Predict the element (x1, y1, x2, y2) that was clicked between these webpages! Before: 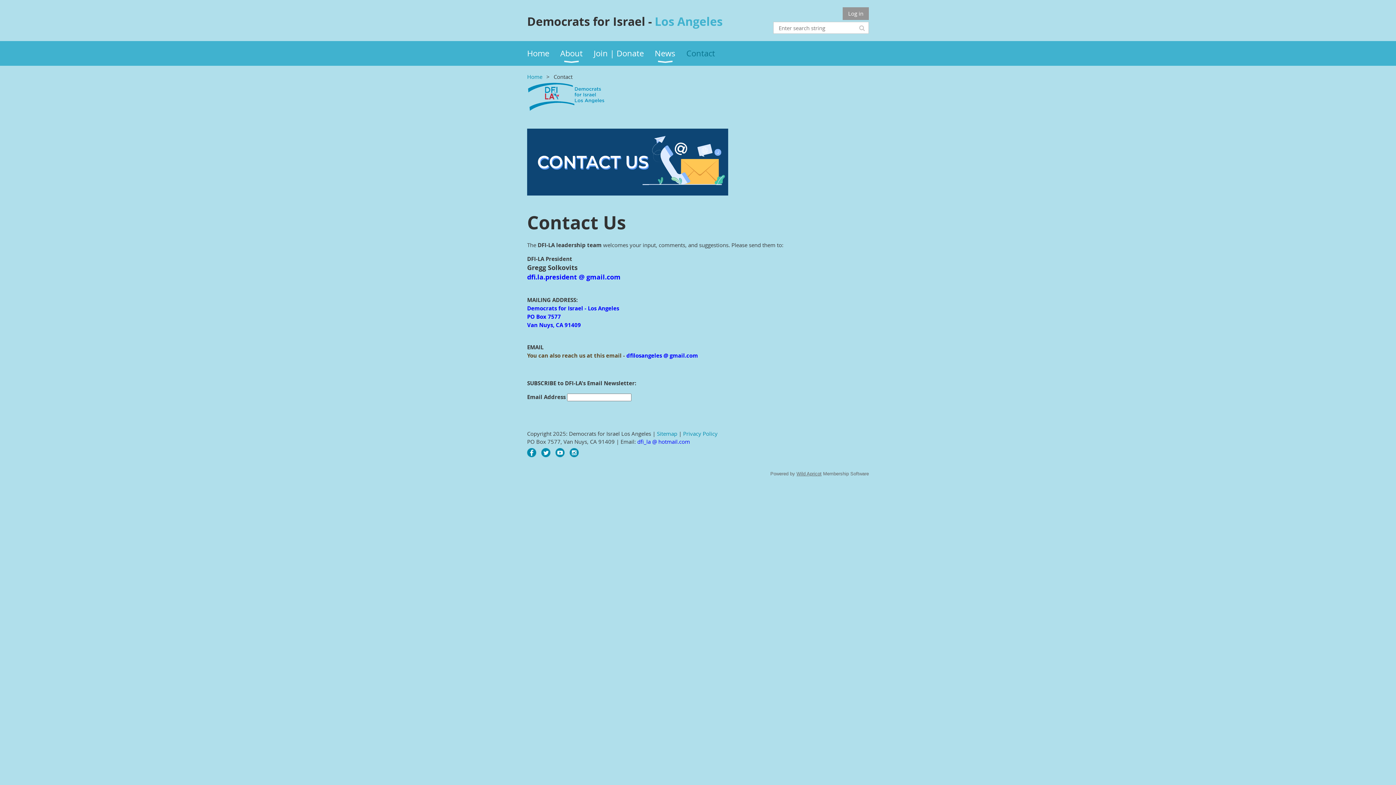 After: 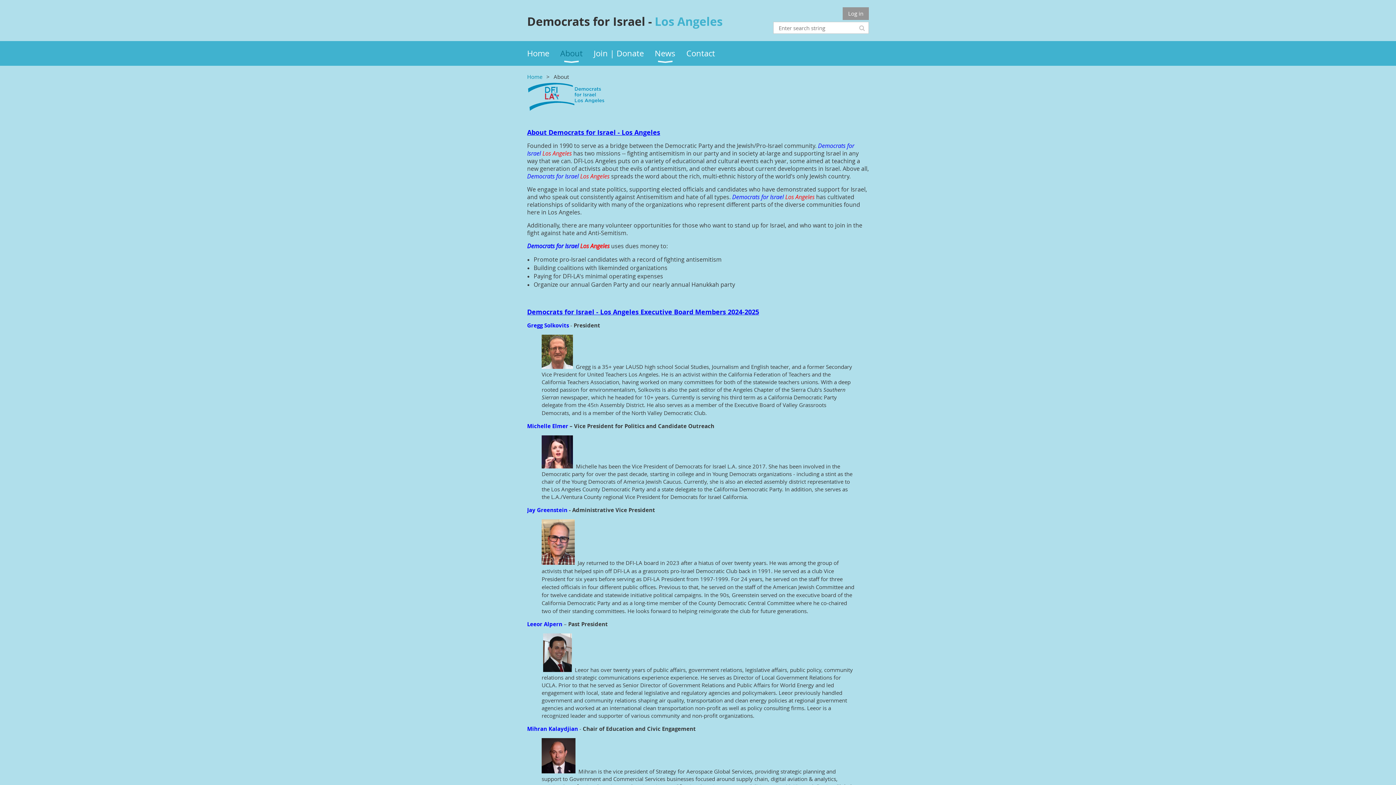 Action: label: About bbox: (560, 41, 593, 65)